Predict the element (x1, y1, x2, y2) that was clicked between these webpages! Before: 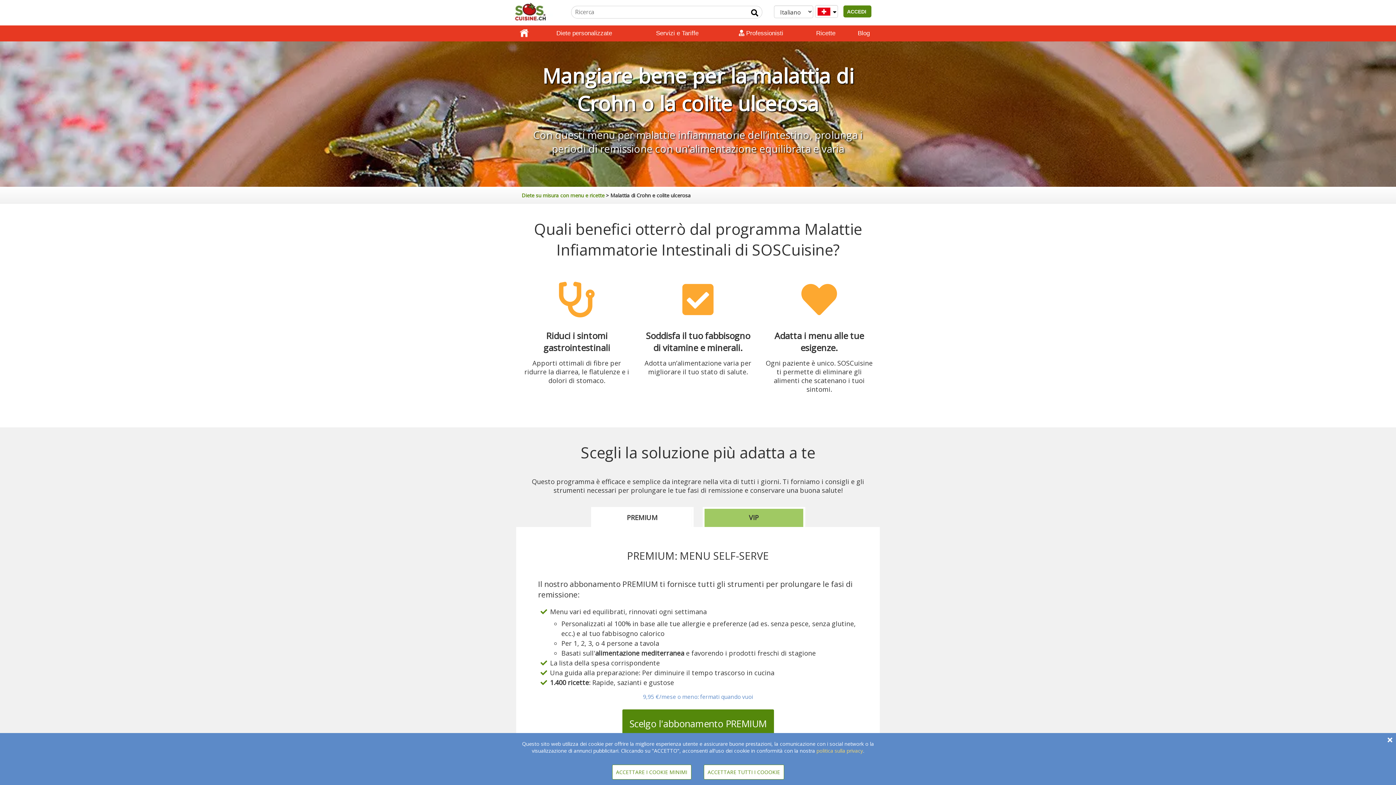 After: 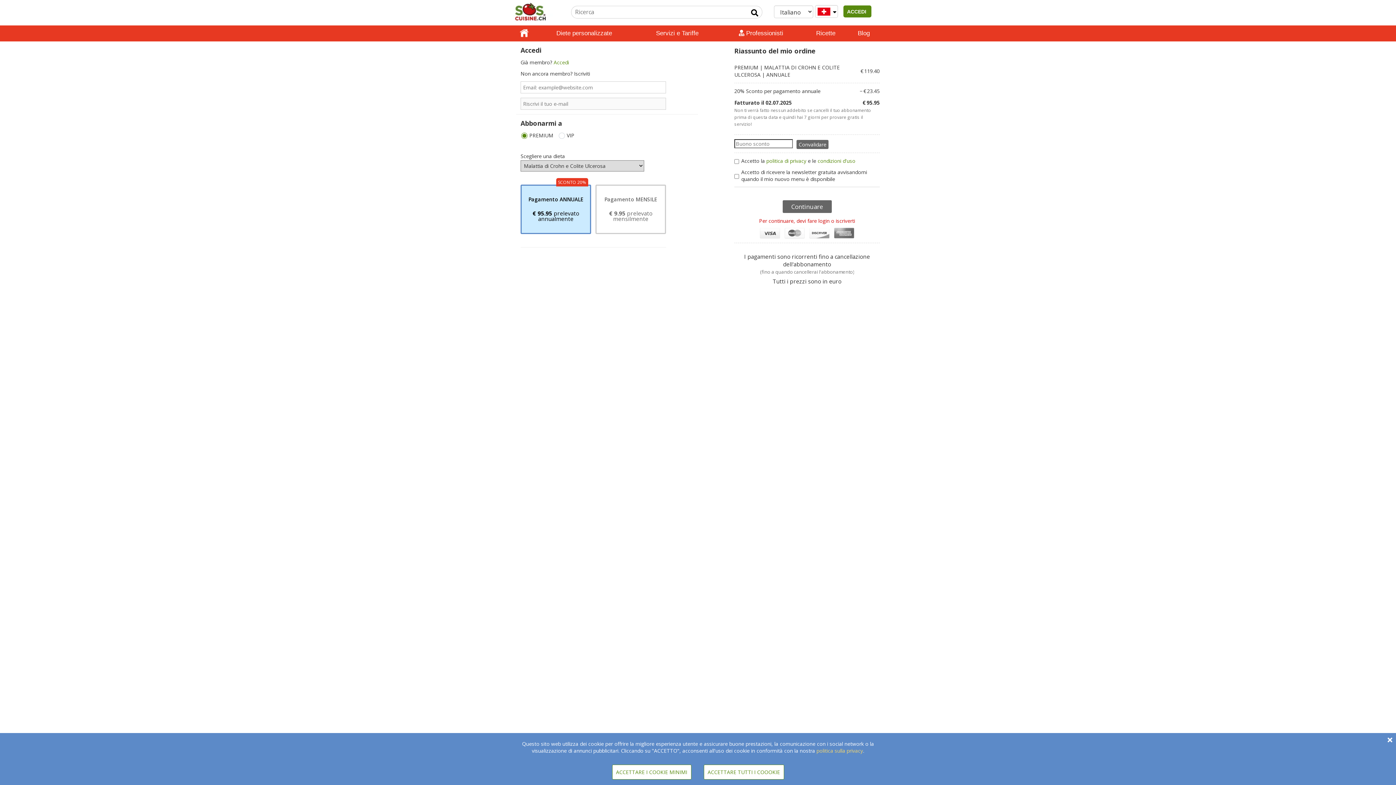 Action: label: Scelgo l'abbonamento PREMIUM bbox: (622, 709, 774, 738)